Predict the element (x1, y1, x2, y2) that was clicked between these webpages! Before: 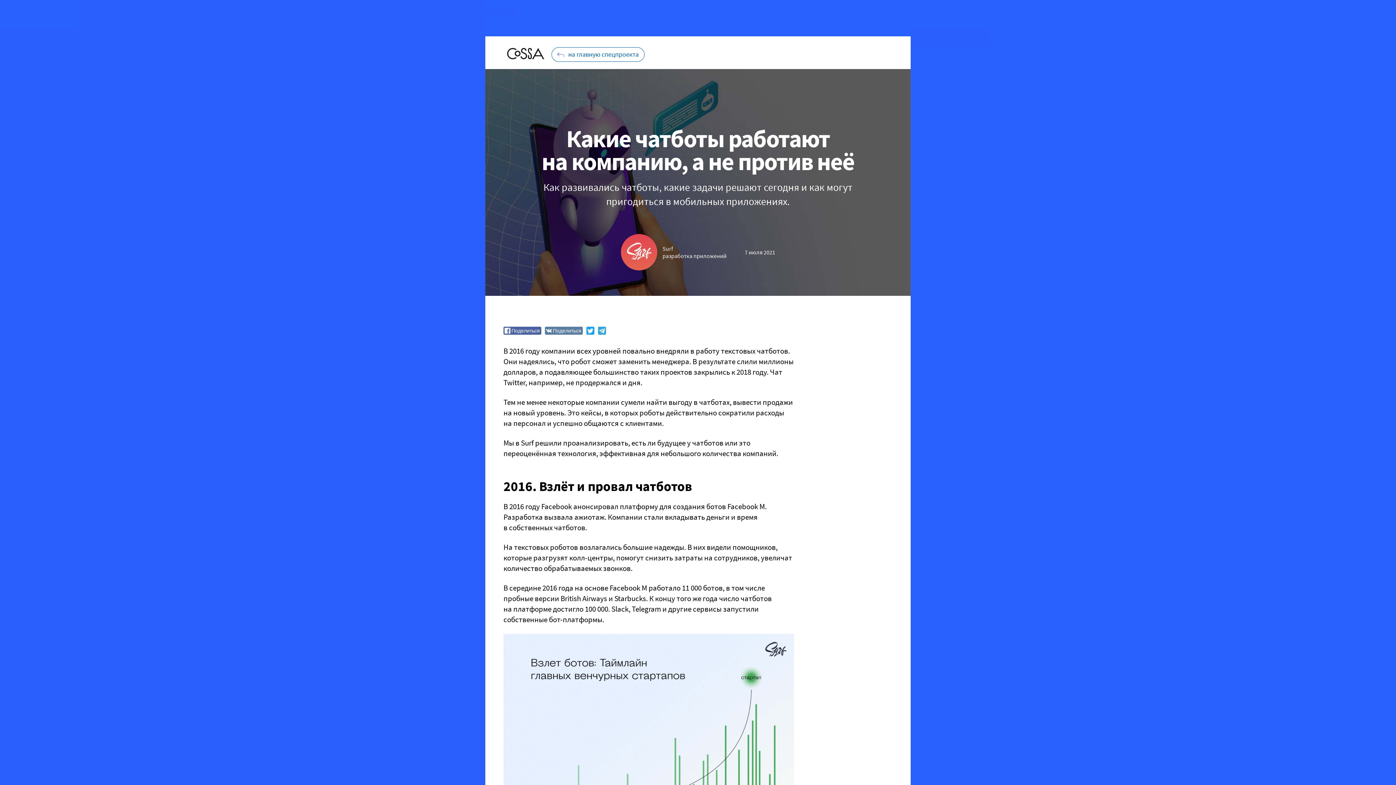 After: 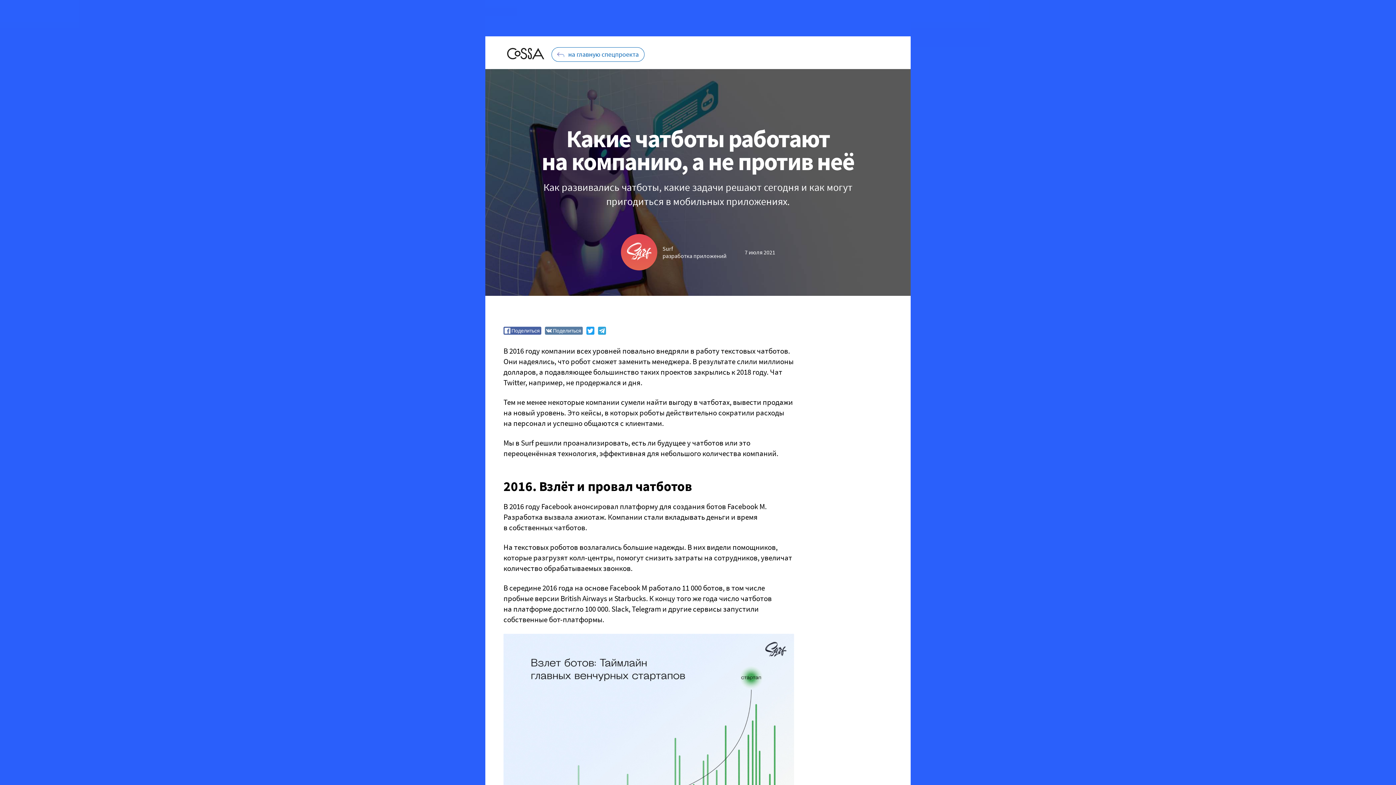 Action: bbox: (485, 0, 911, 36)